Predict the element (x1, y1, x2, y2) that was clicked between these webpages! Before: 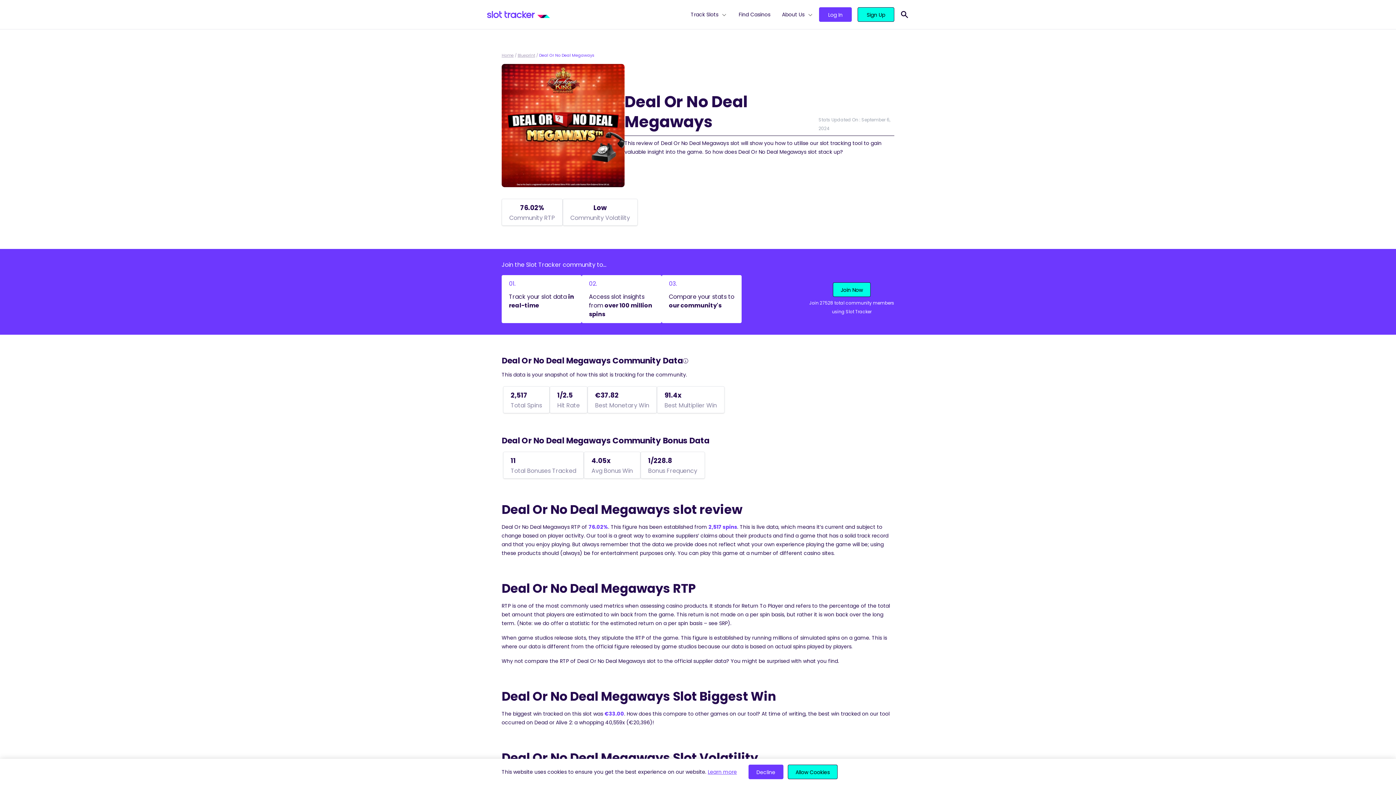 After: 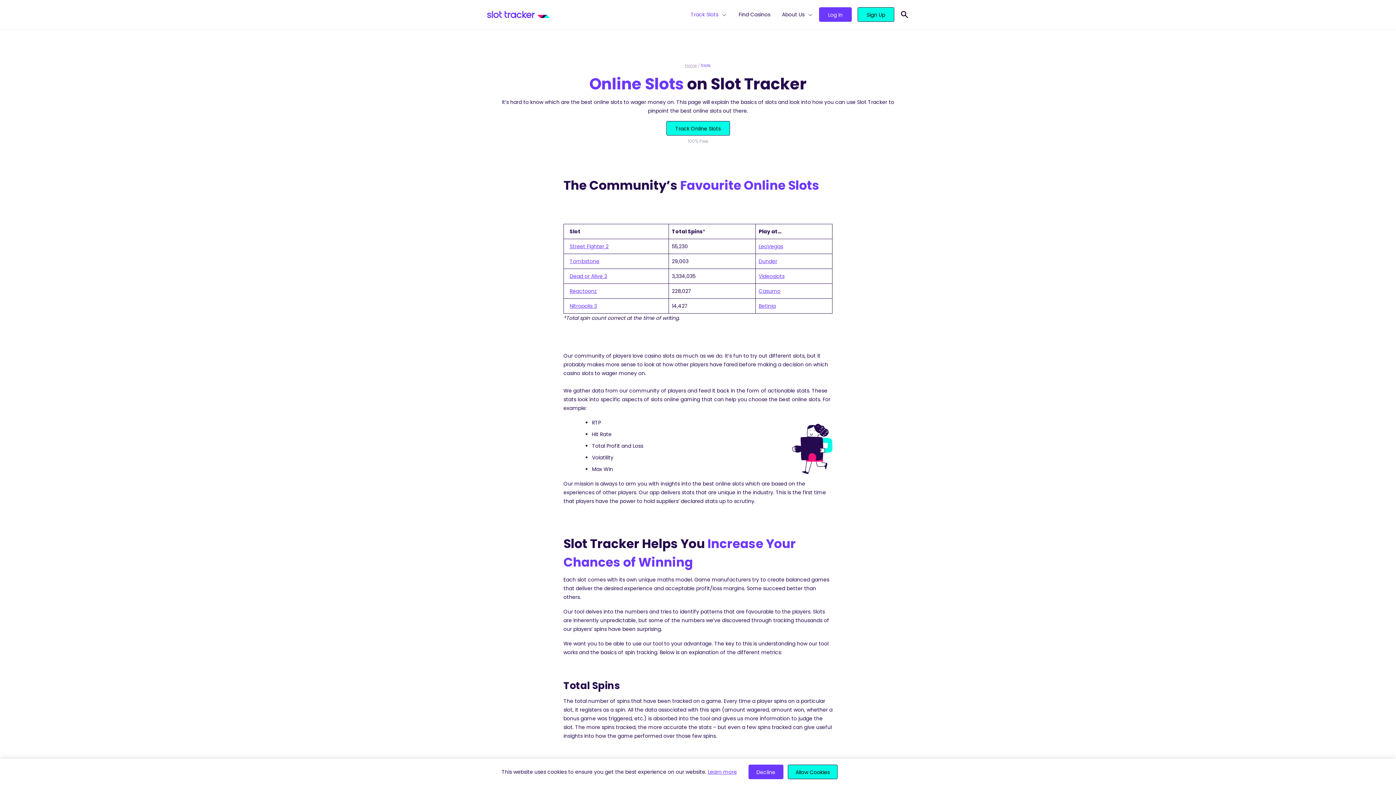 Action: label: Track Slots bbox: (689, 6, 728, 22)